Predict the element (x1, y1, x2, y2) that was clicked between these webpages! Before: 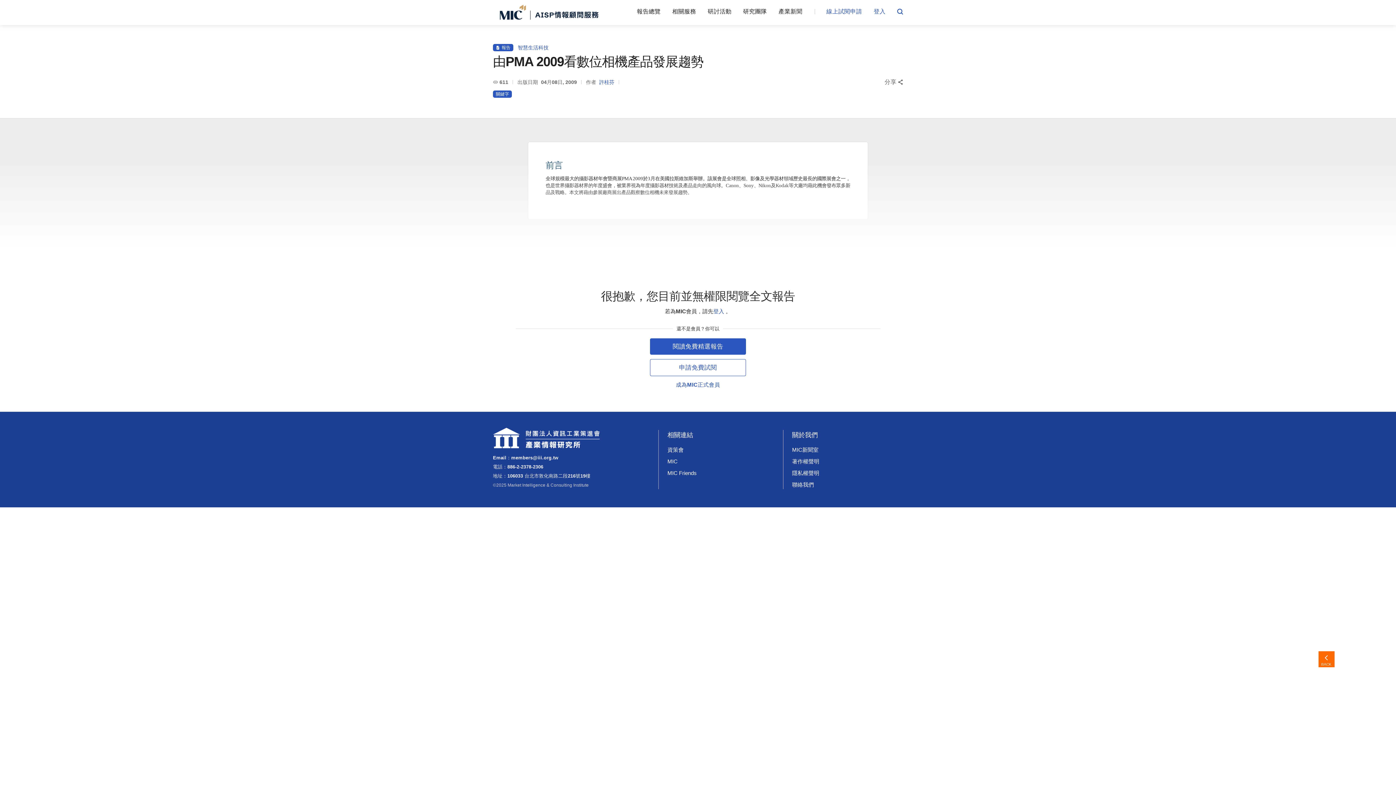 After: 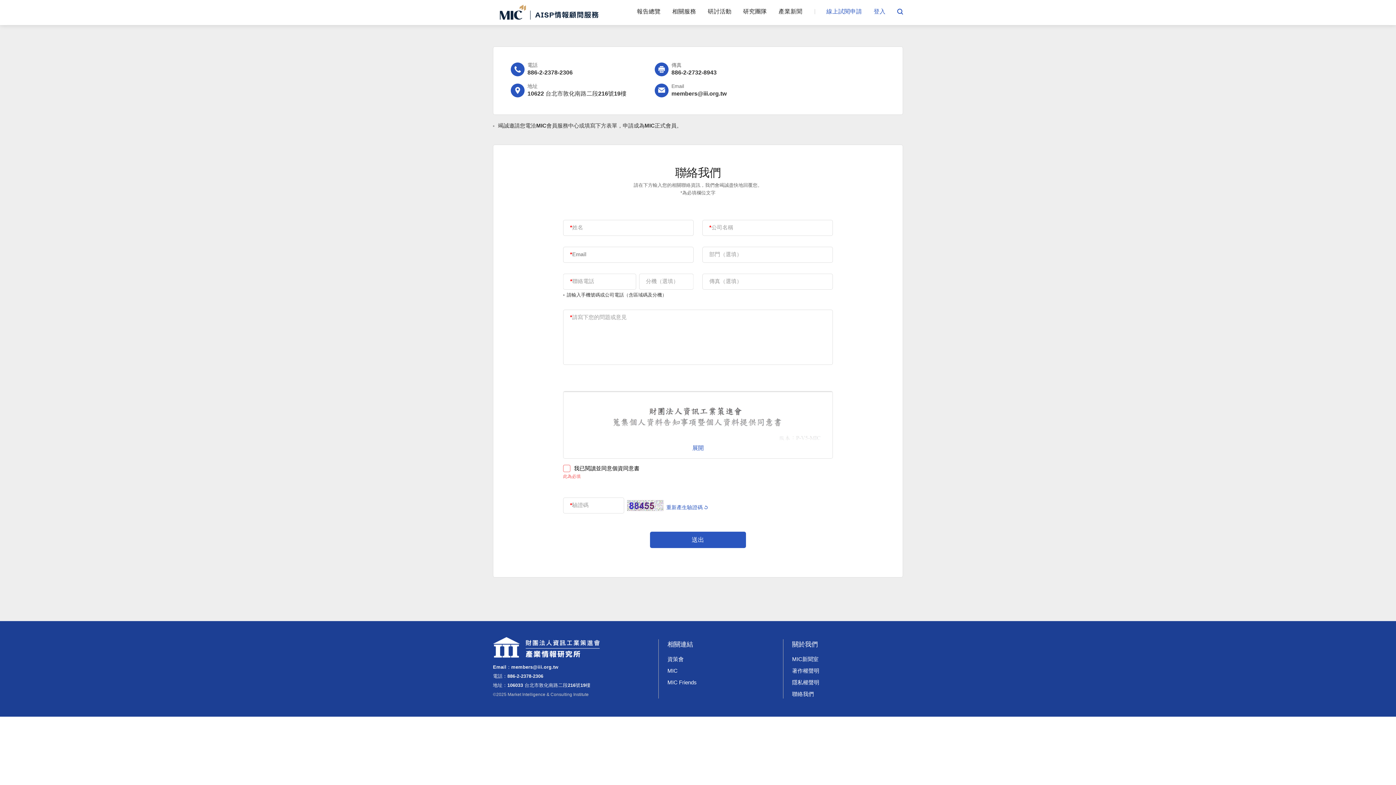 Action: label: 成為MIC正式會員 bbox: (650, 376, 746, 393)